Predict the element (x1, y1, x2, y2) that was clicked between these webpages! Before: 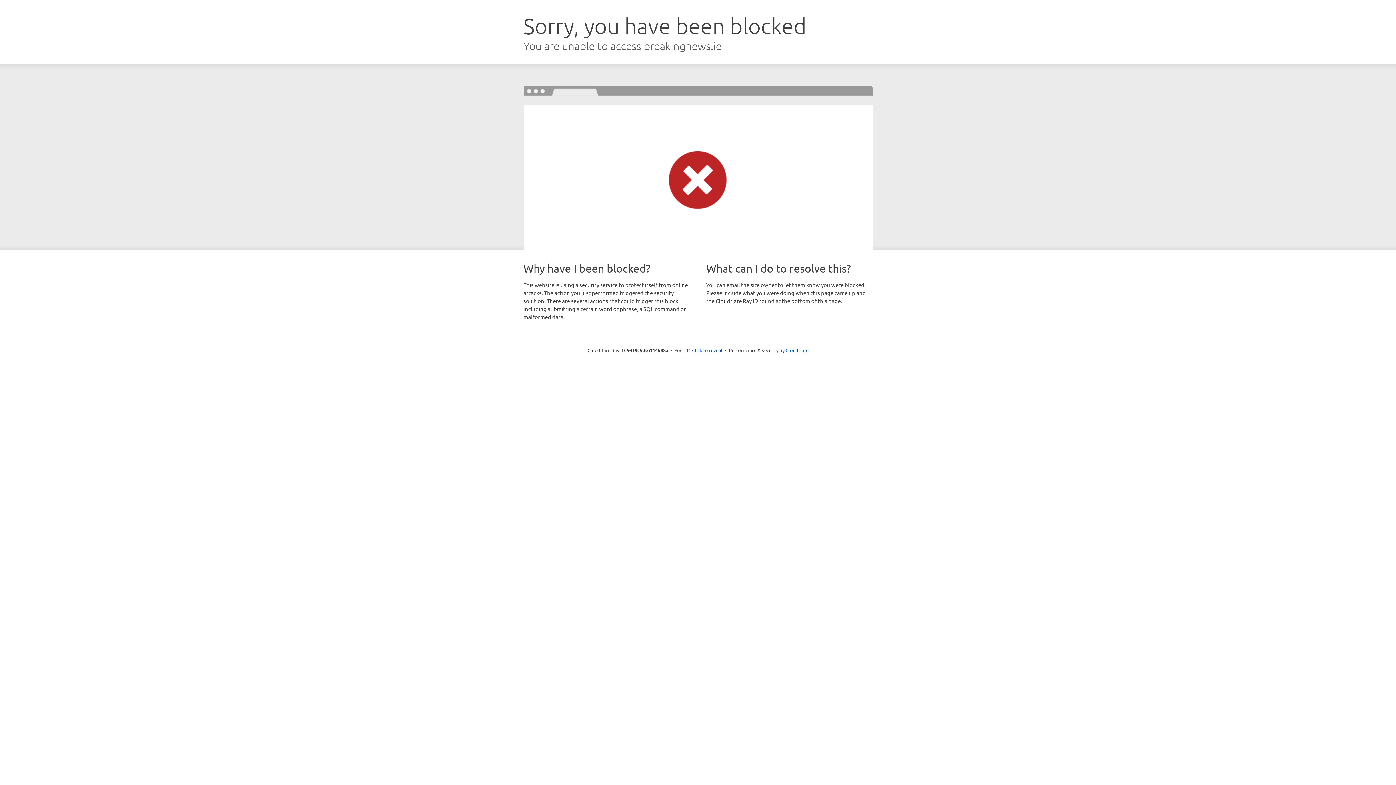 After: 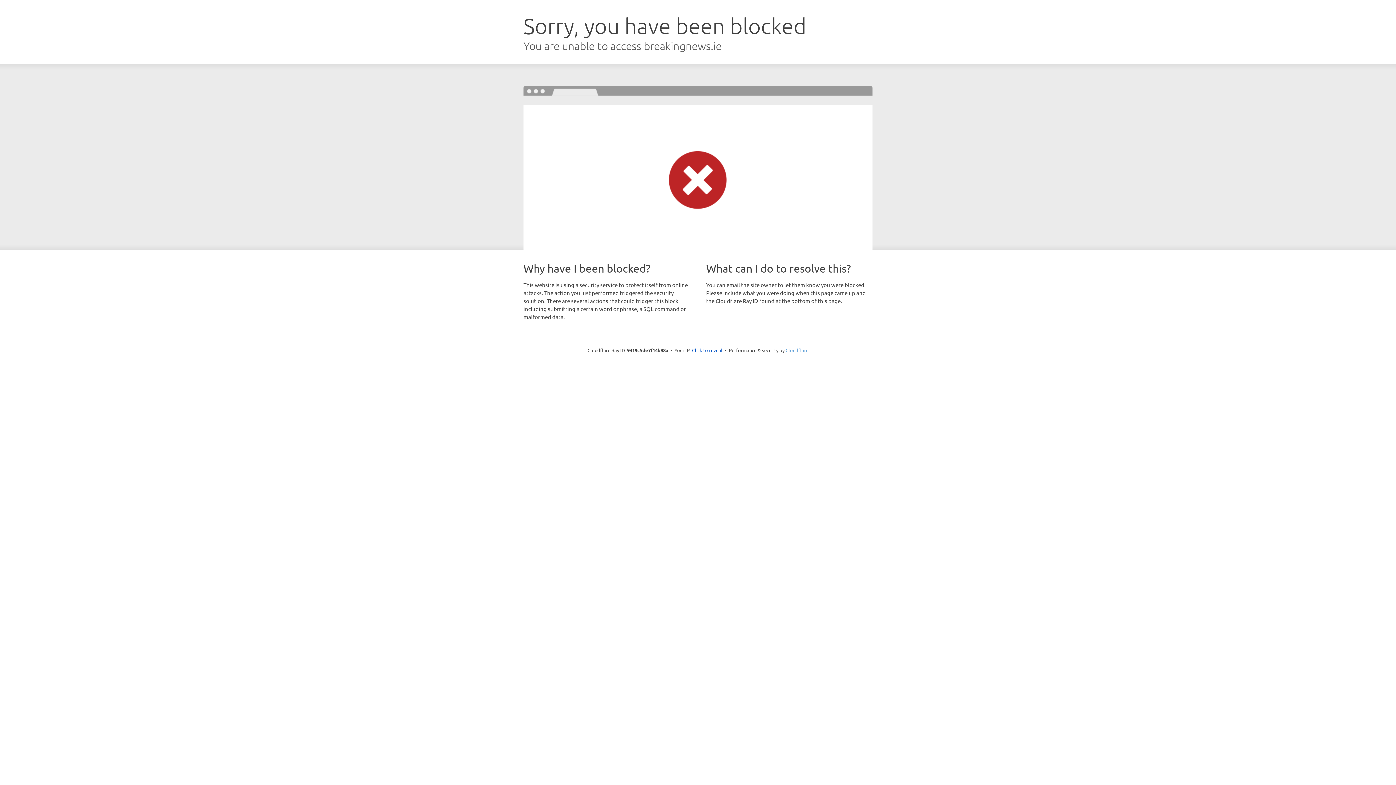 Action: label: Cloudflare bbox: (785, 347, 808, 353)